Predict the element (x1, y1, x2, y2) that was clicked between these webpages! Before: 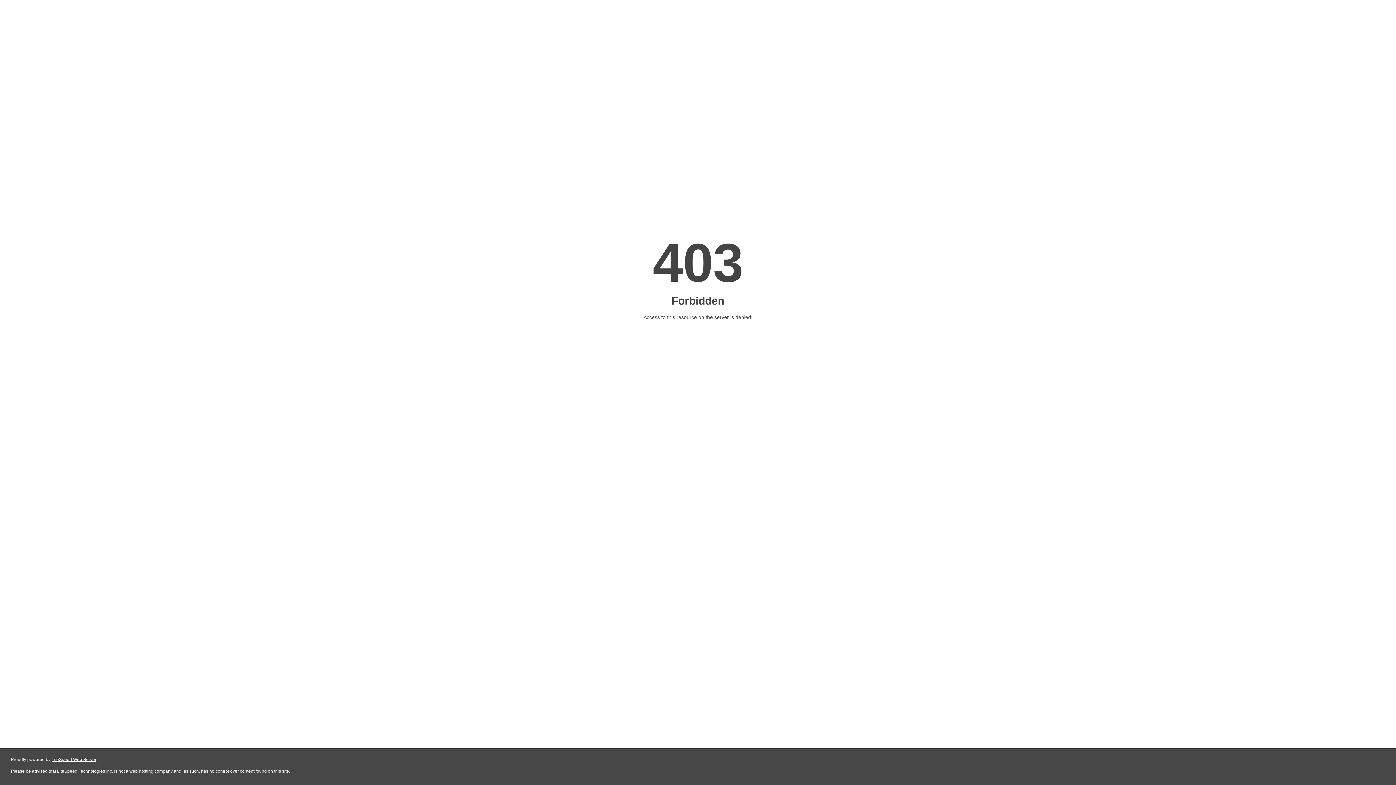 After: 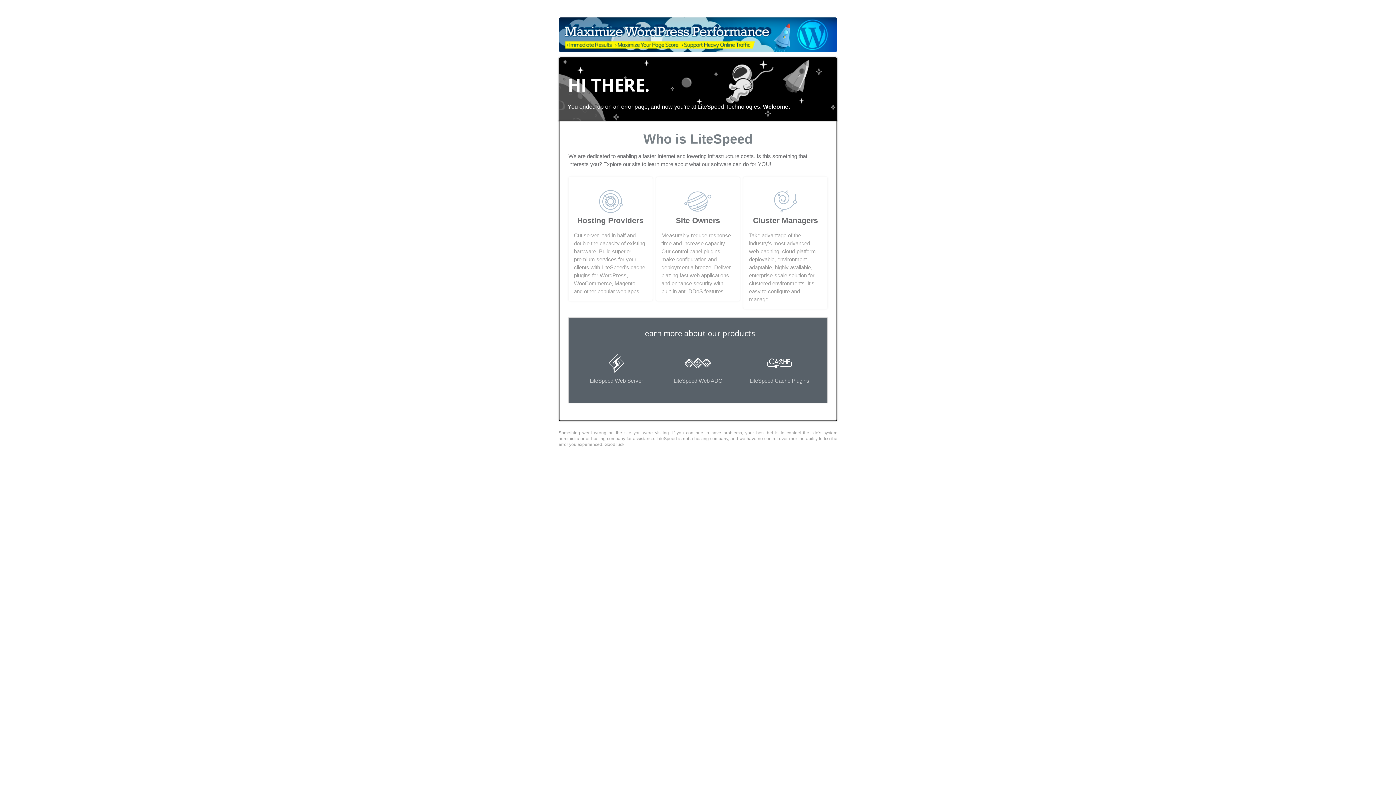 Action: bbox: (51, 757, 96, 762) label: LiteSpeed Web Server